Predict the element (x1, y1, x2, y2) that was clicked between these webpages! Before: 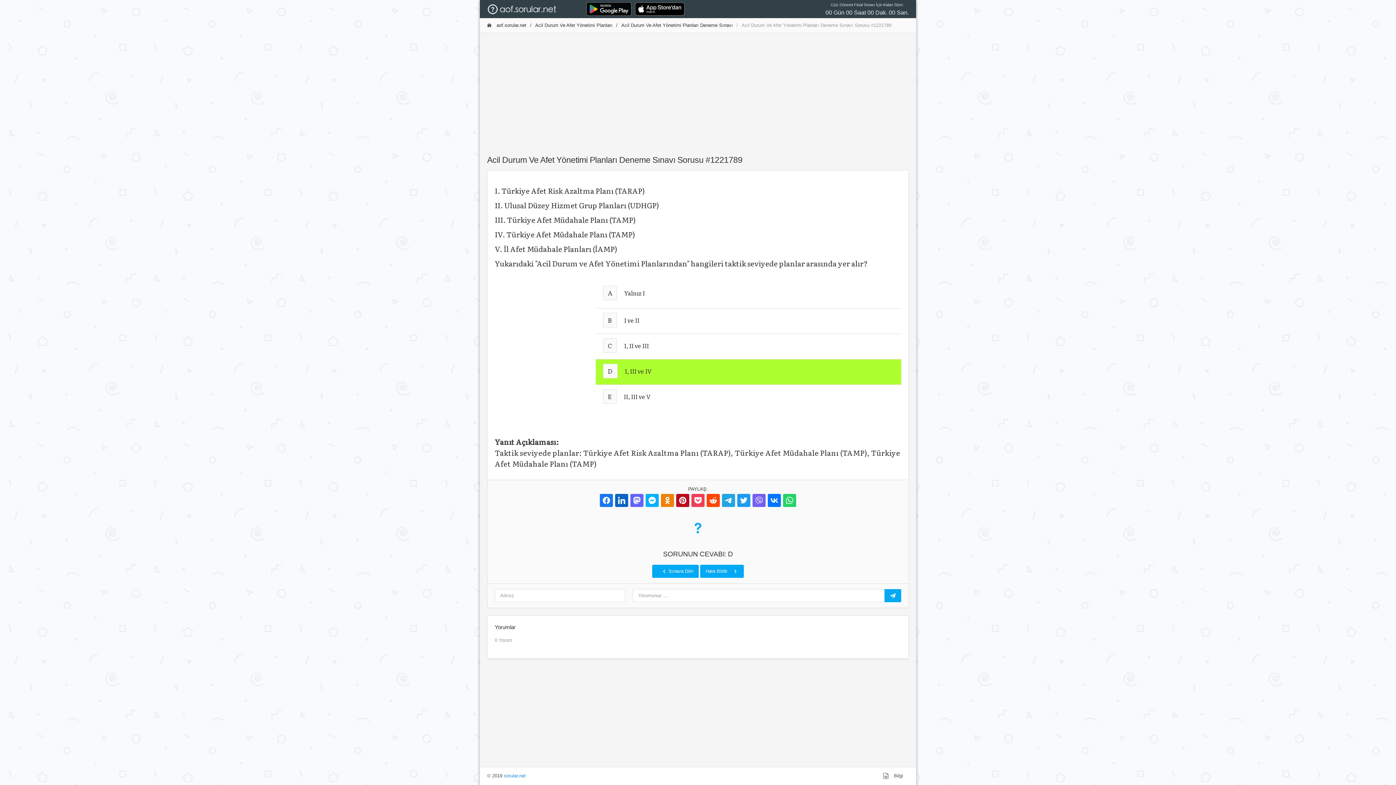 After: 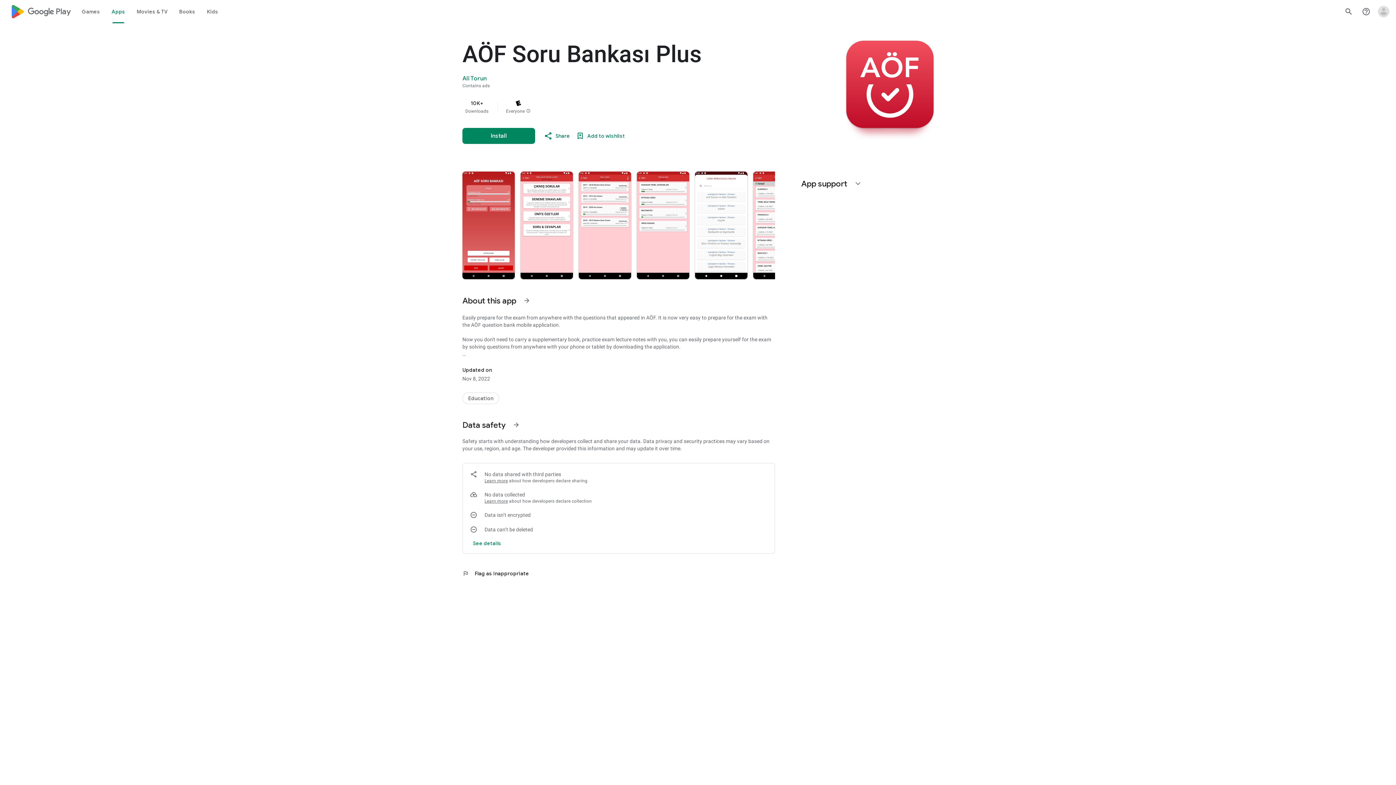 Action: bbox: (586, 5, 631, 11)